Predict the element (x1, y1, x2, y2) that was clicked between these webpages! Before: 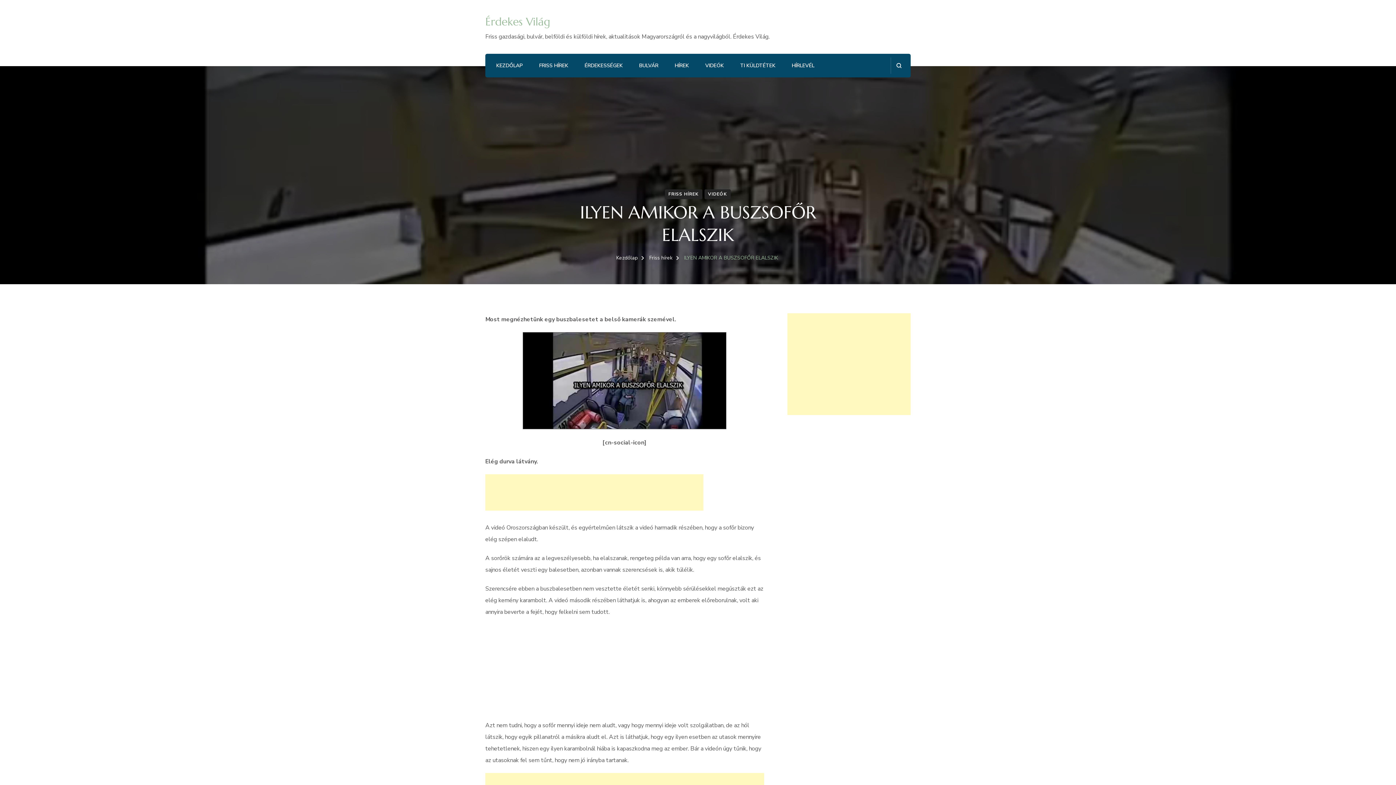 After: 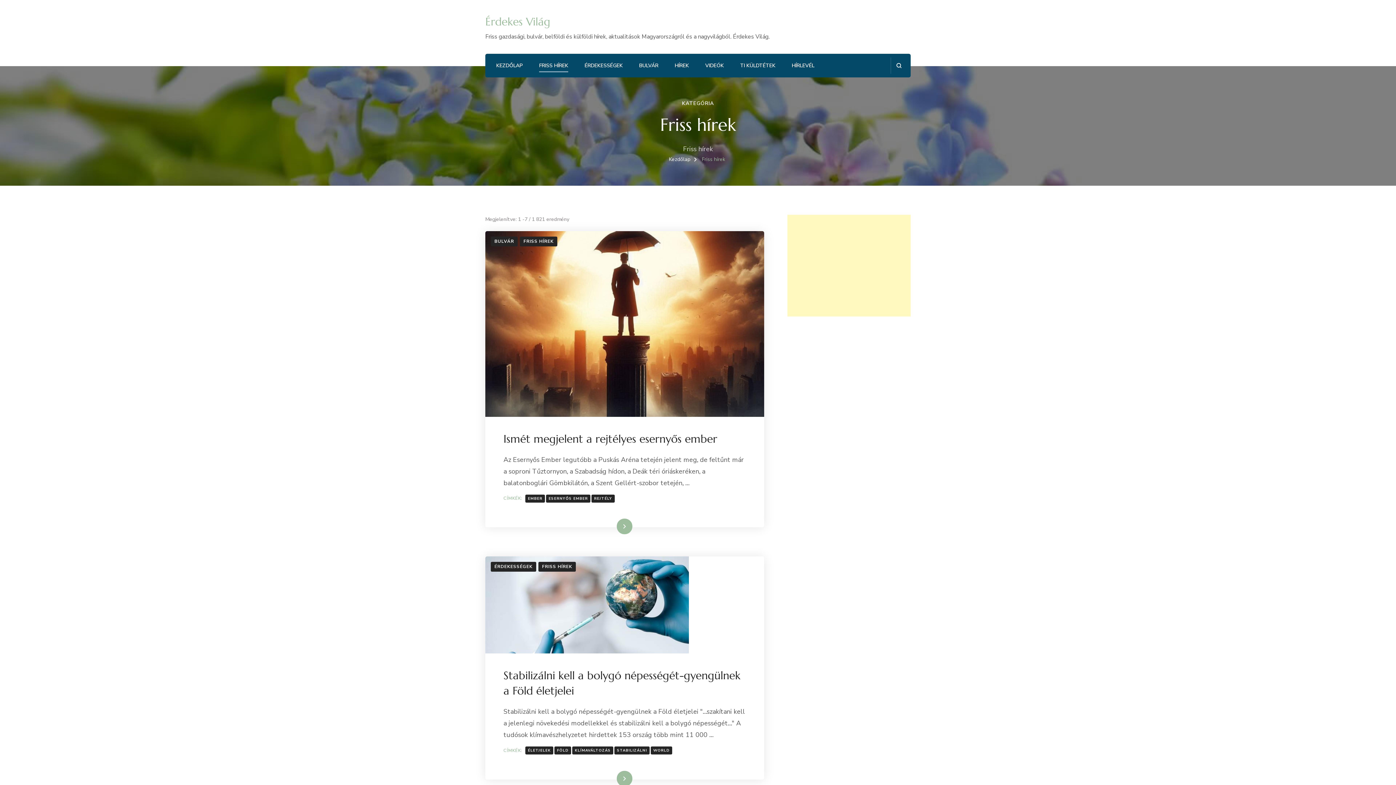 Action: bbox: (649, 254, 674, 261) label: Friss hírek 